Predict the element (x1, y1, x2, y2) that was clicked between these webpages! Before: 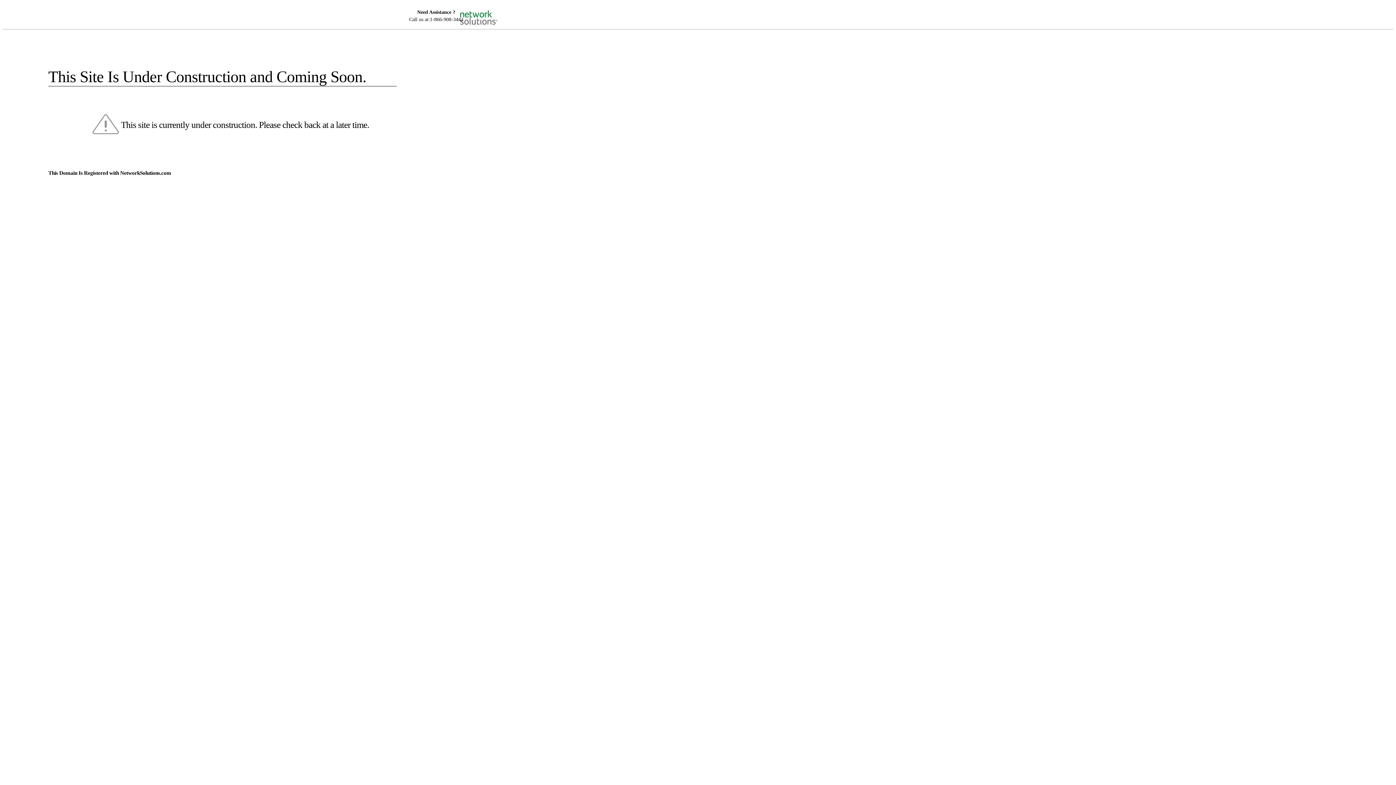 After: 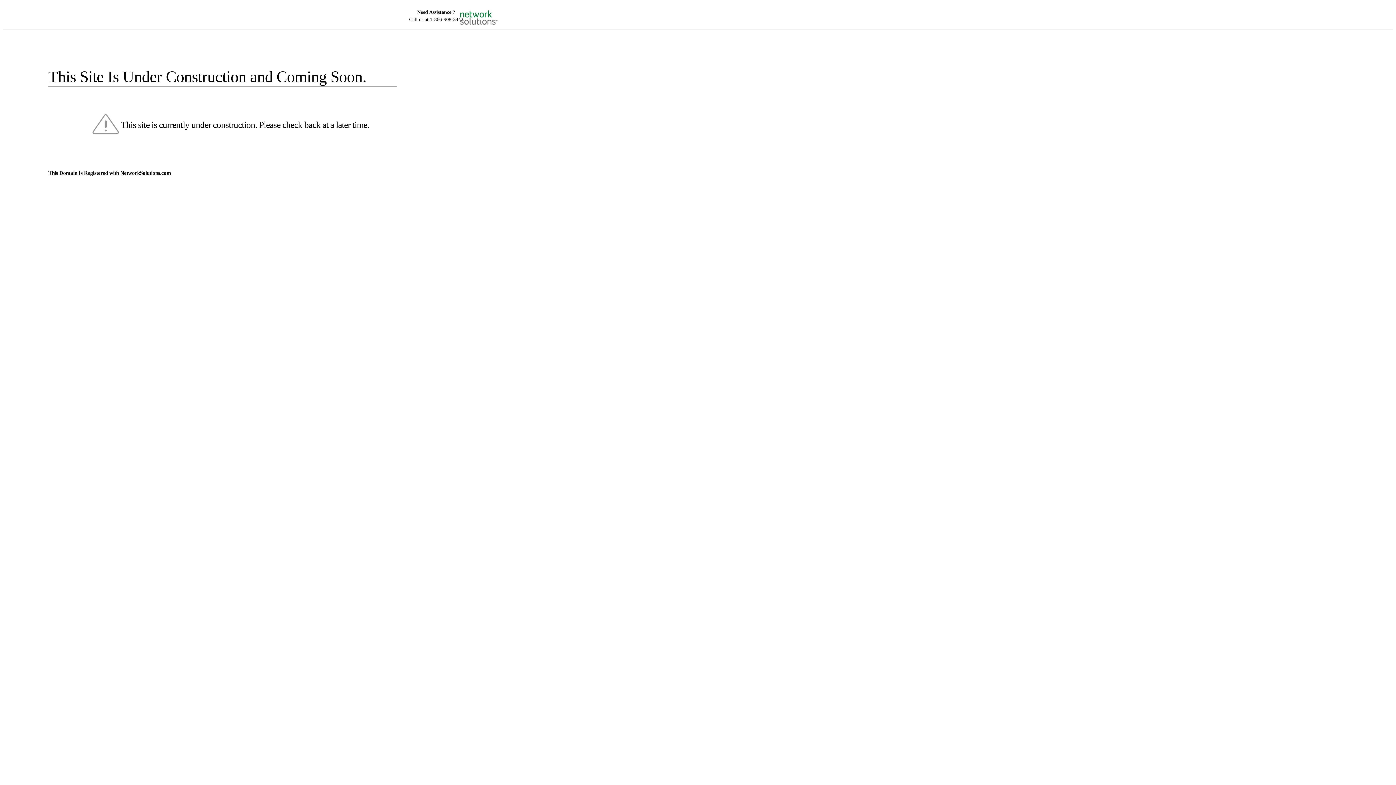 Action: bbox: (455, 5, 520, 16)